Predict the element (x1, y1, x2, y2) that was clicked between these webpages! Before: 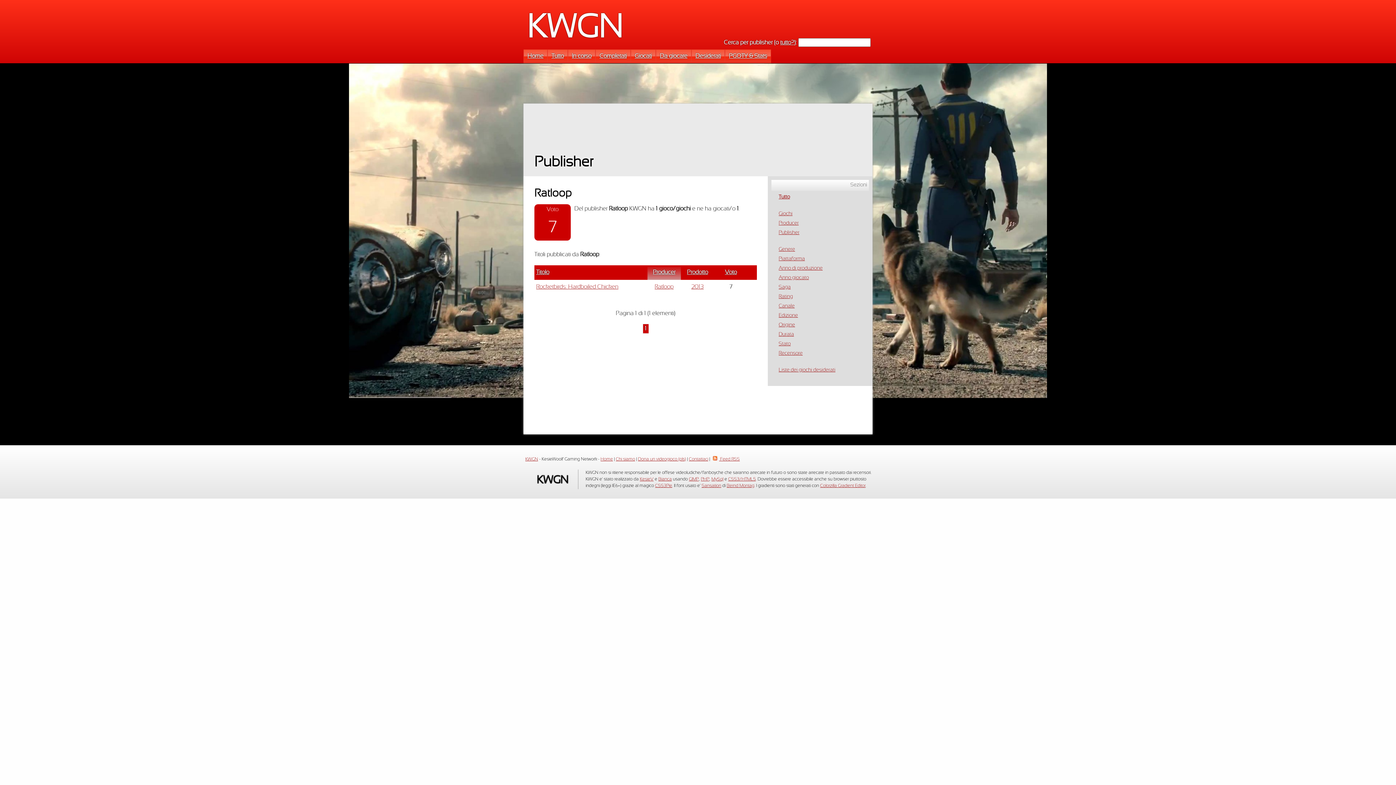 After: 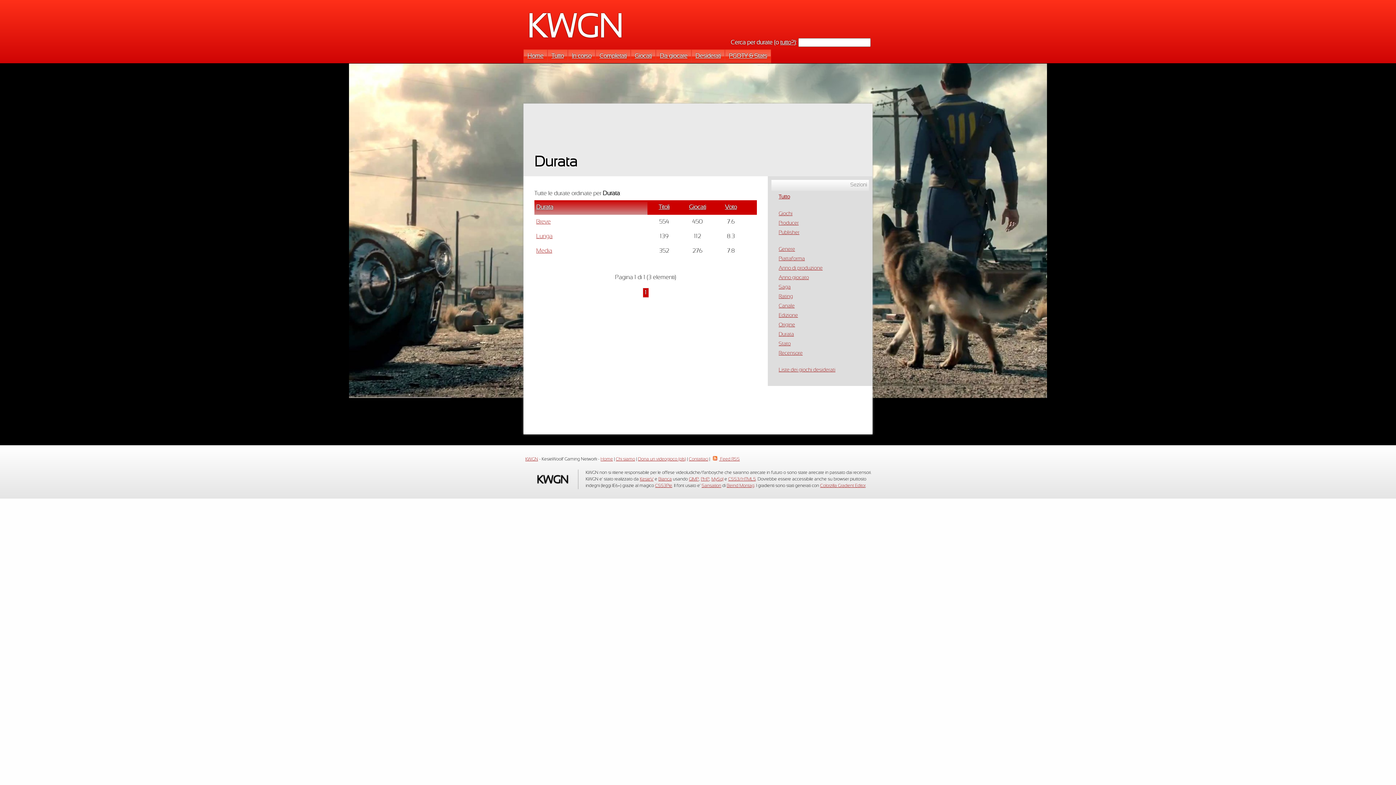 Action: bbox: (778, 332, 794, 337) label: Durata